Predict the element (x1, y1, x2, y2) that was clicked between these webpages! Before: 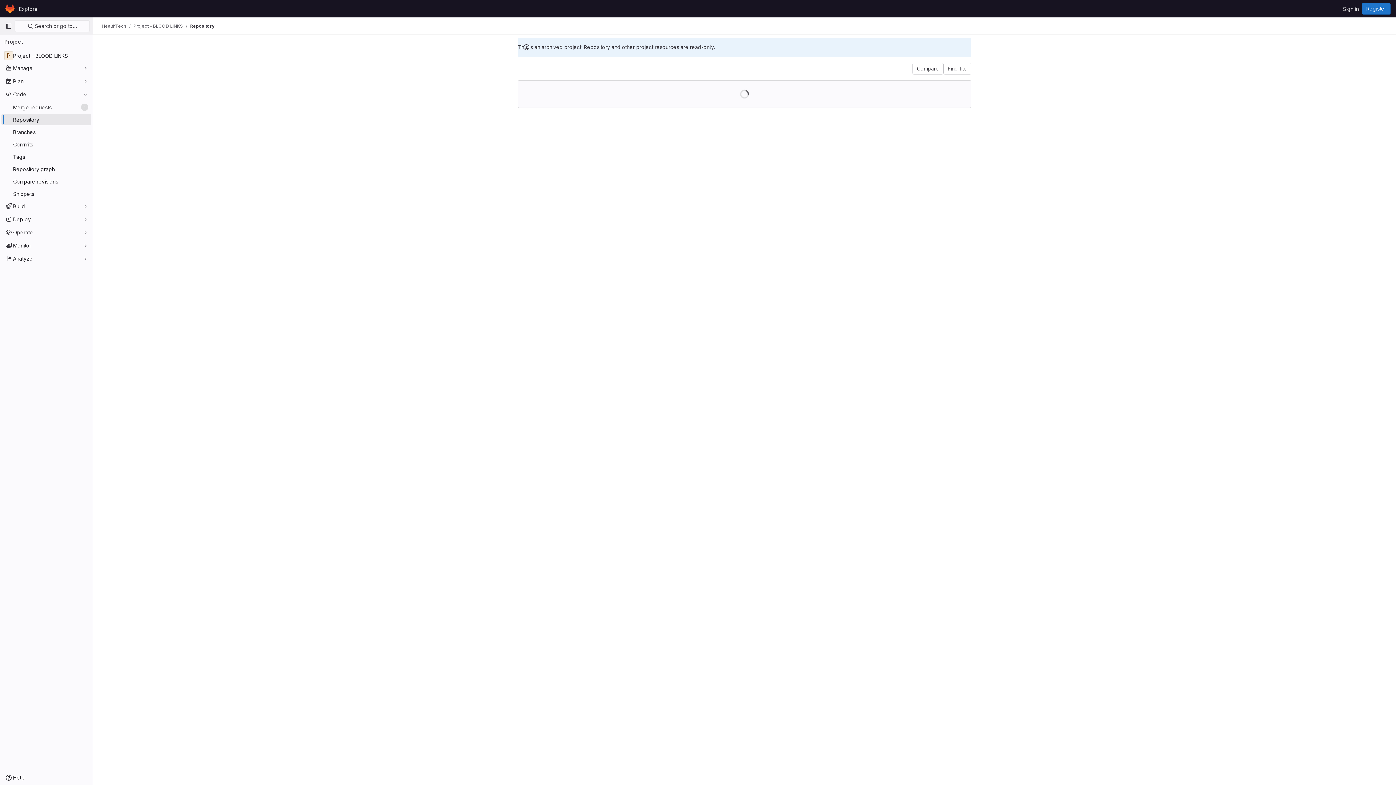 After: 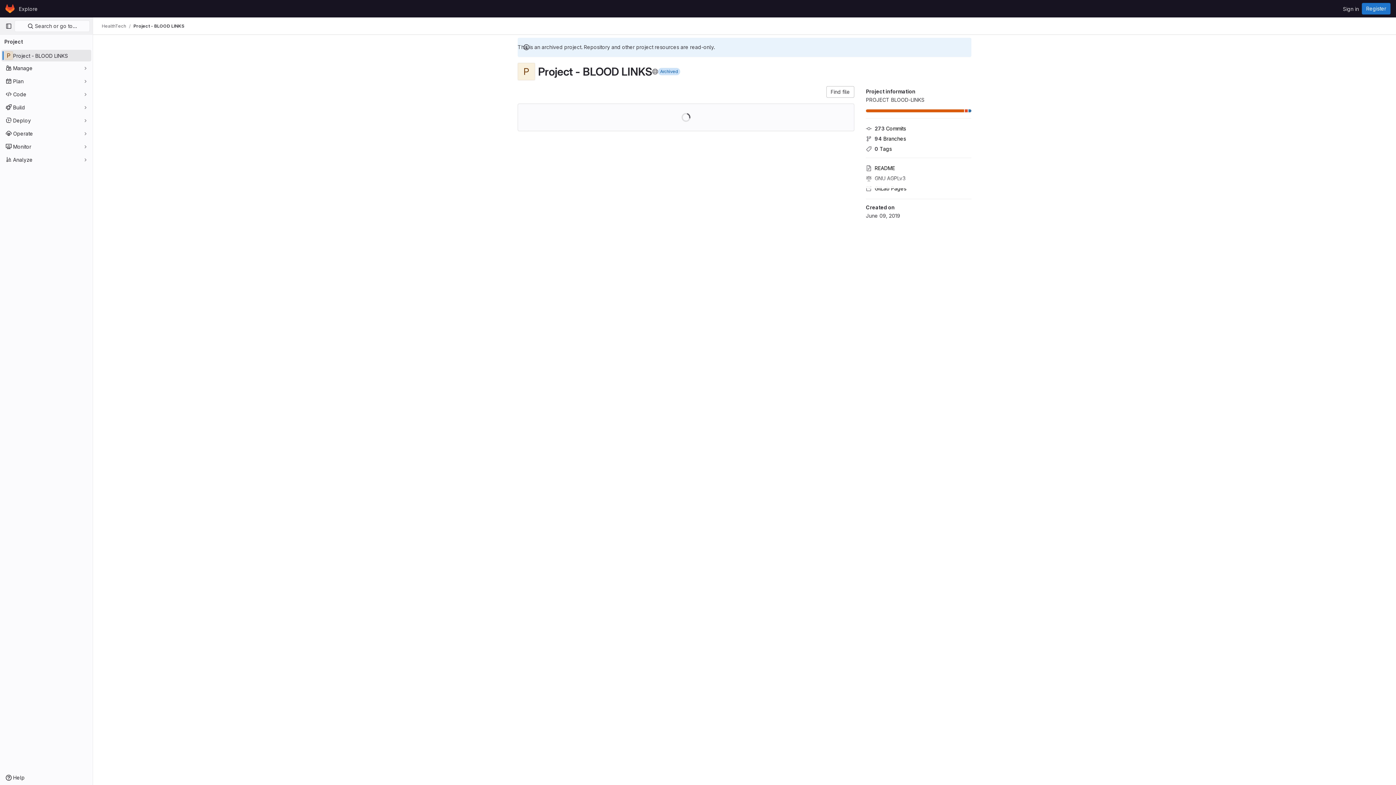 Action: bbox: (1, 49, 91, 61) label: P
Project - BLOOD LINKS